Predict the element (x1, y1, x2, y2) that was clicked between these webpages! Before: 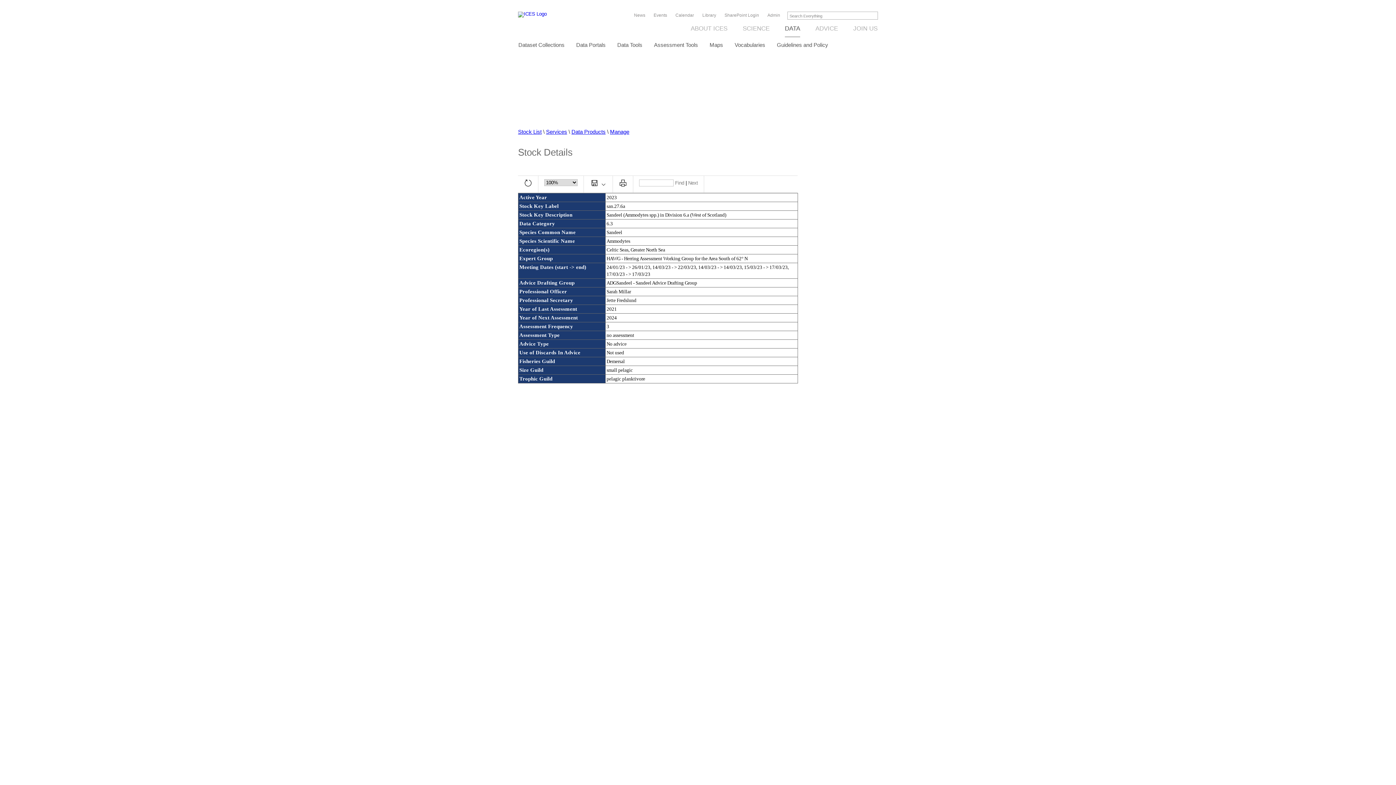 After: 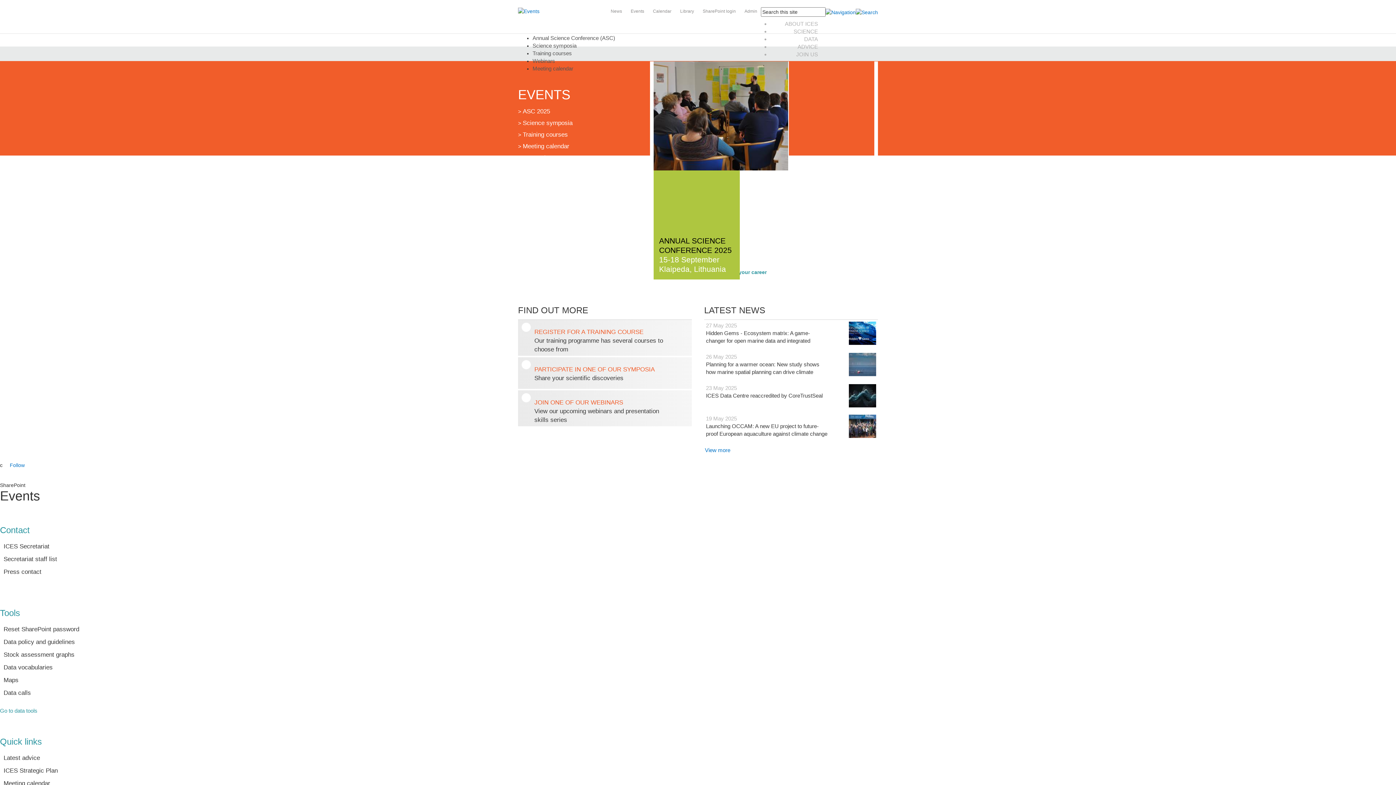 Action: bbox: (653, 13, 667, 17) label: Events